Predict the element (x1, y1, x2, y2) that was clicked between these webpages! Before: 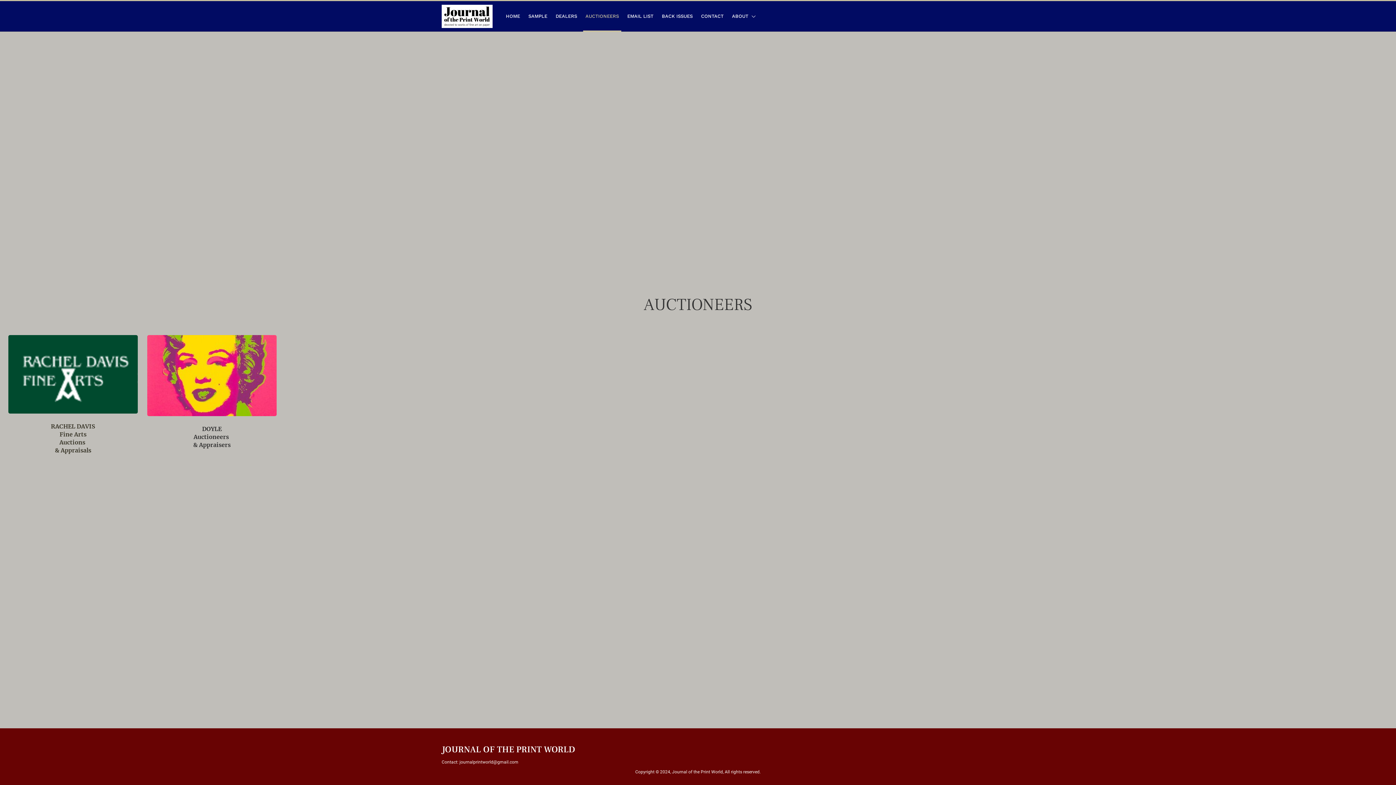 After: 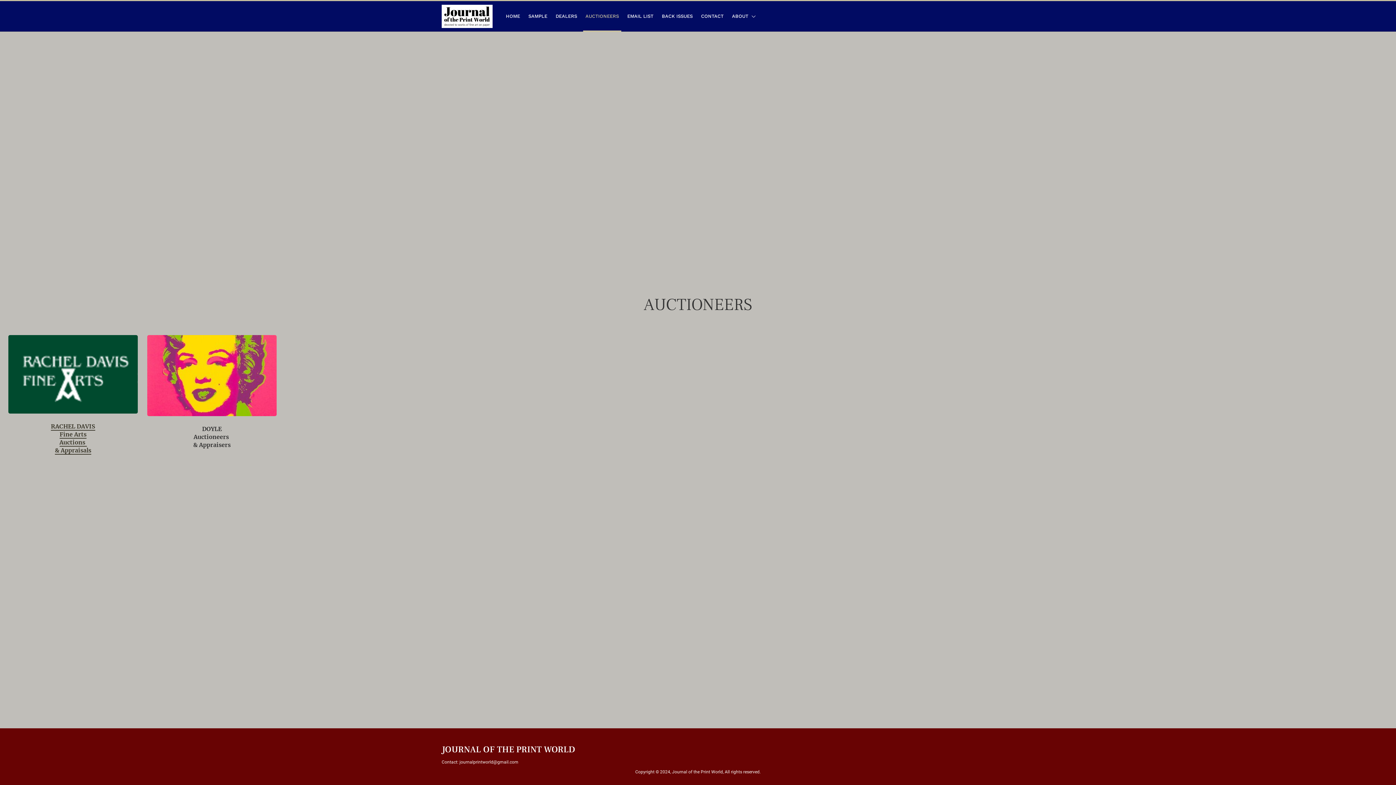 Action: label: RACHEL DAVIS
Fine Arts
Auctions 
& Appraisals bbox: (50, 423, 95, 454)